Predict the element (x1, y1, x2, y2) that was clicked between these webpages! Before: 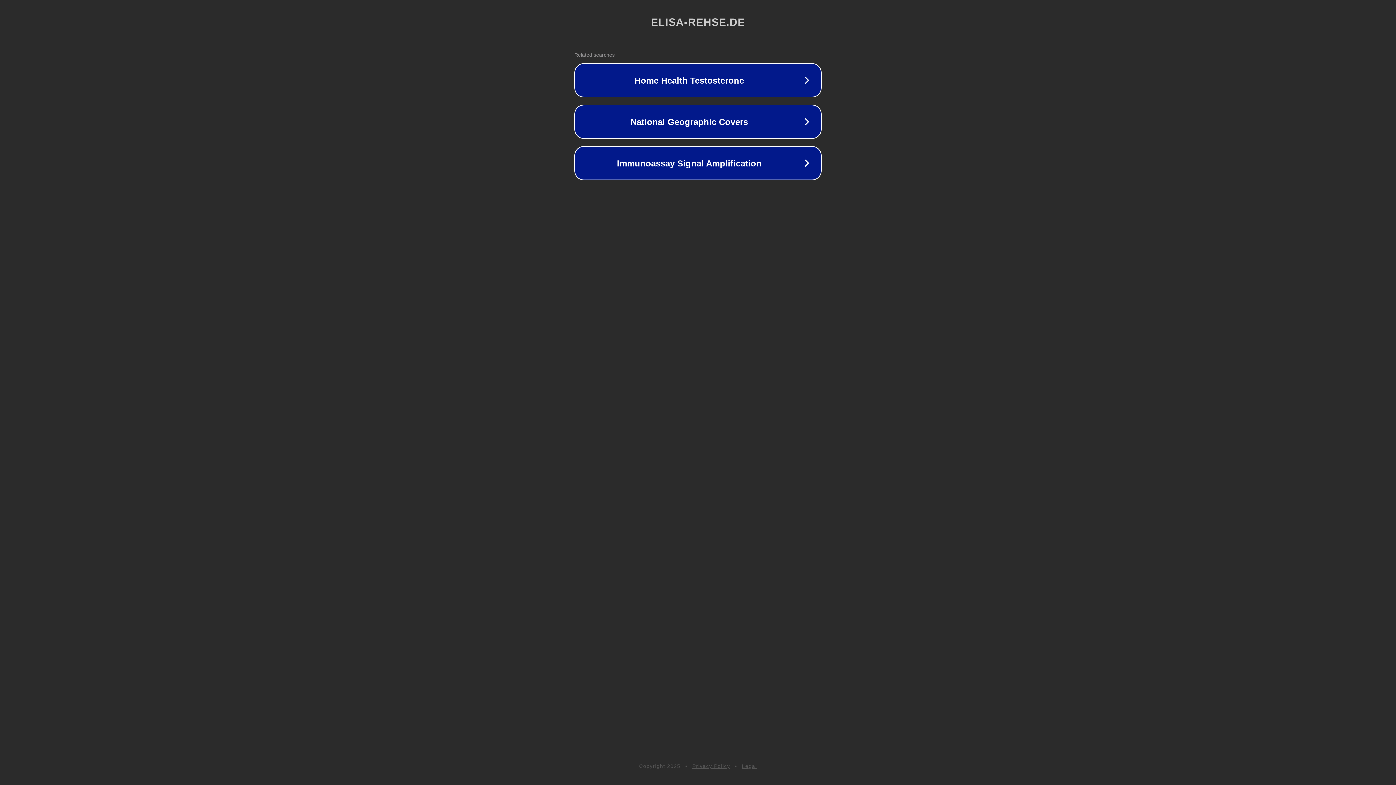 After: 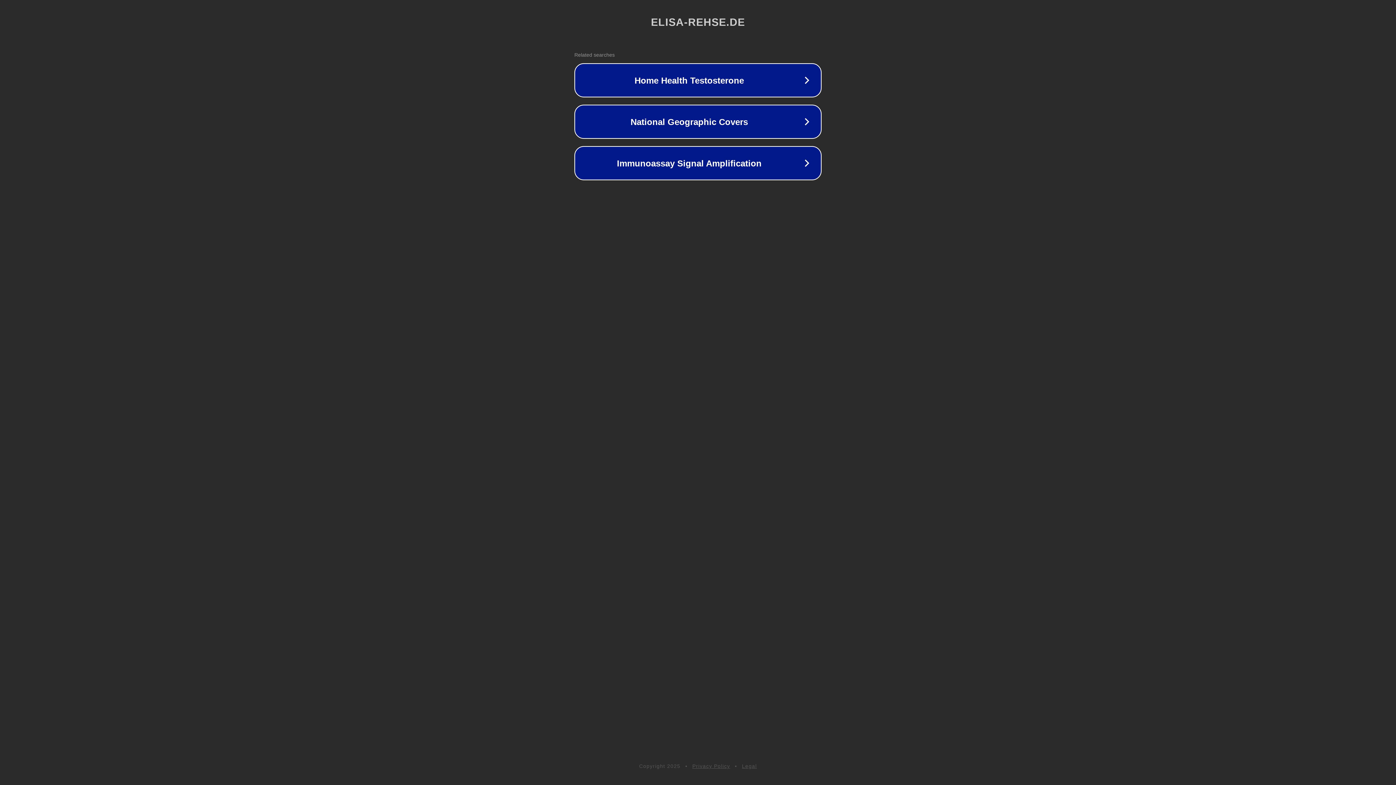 Action: bbox: (742, 763, 757, 769) label: Legal